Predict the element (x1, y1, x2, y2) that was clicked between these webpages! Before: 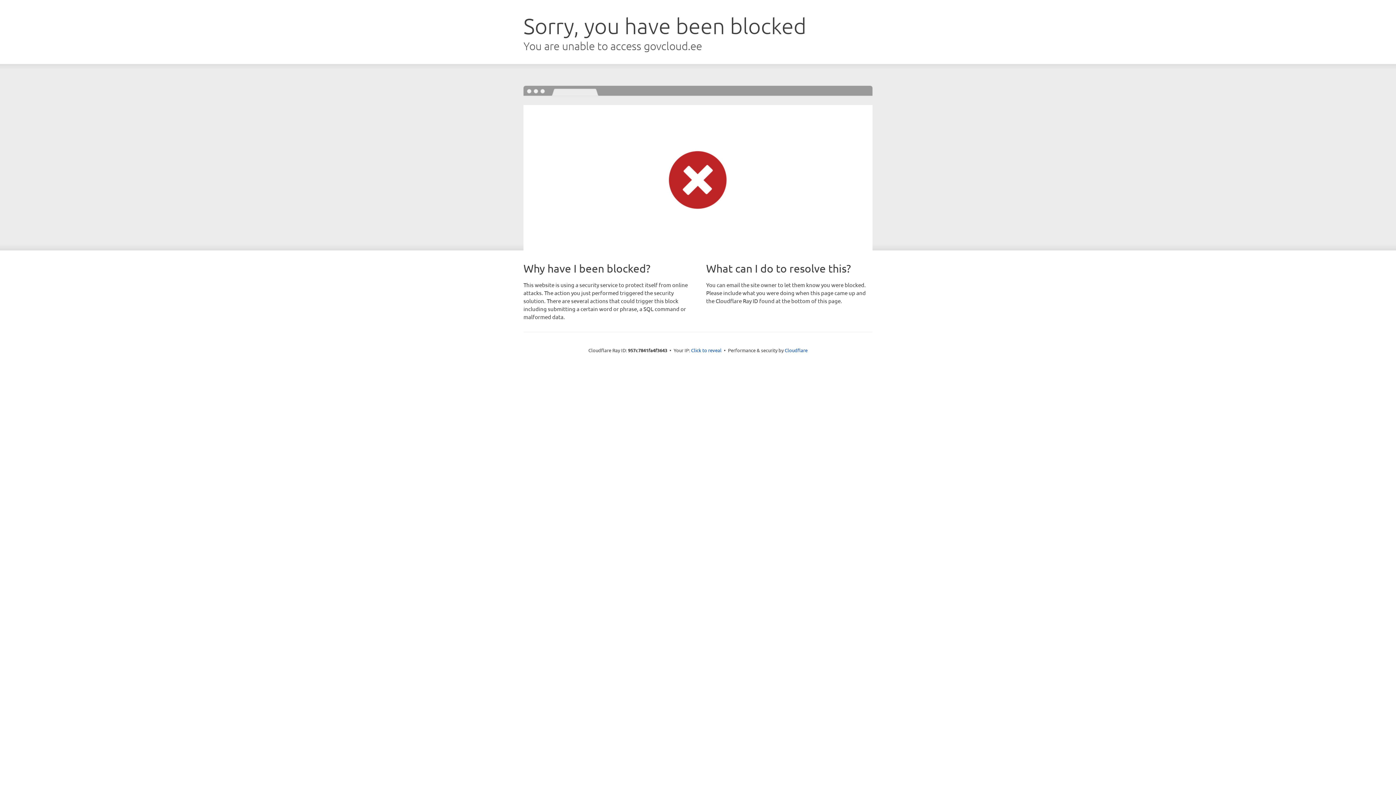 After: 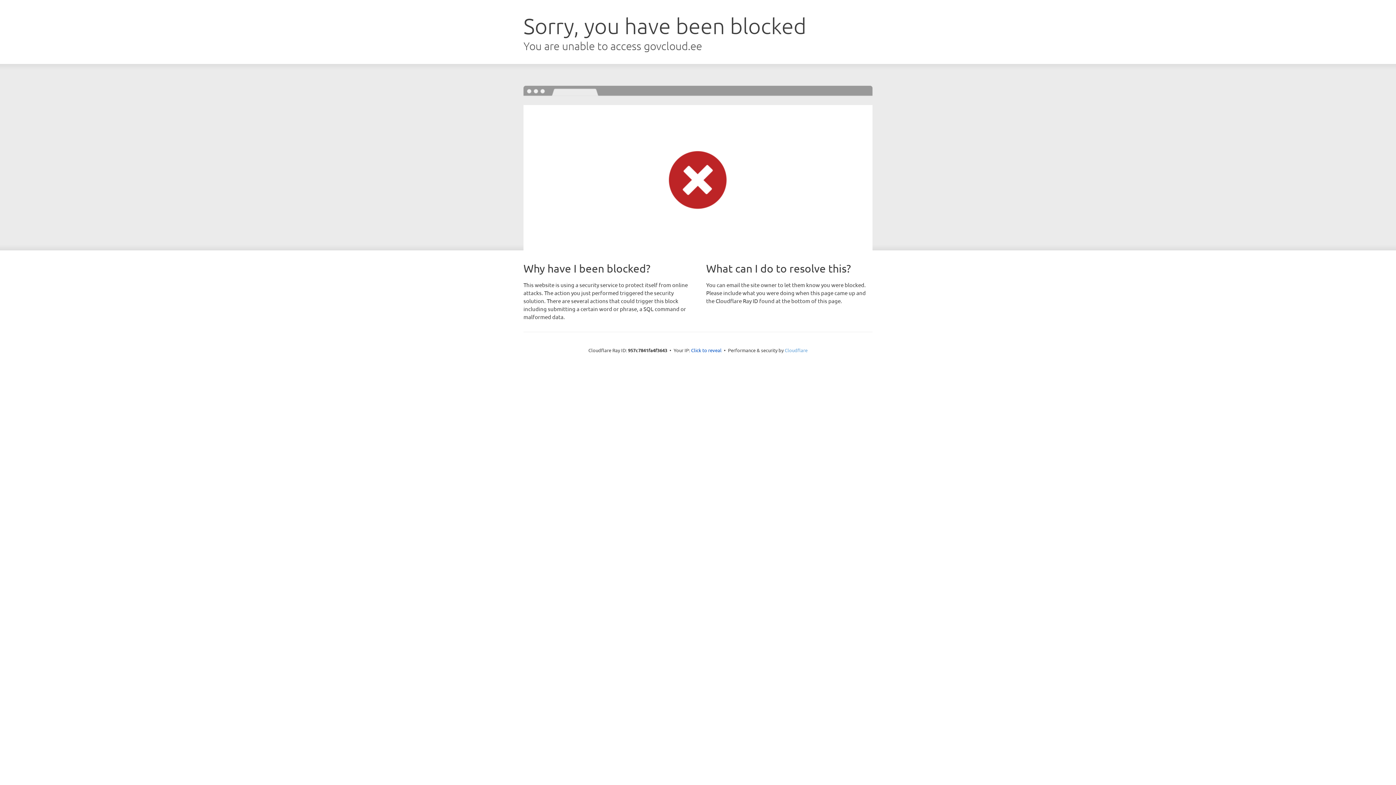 Action: bbox: (784, 347, 807, 353) label: Cloudflare